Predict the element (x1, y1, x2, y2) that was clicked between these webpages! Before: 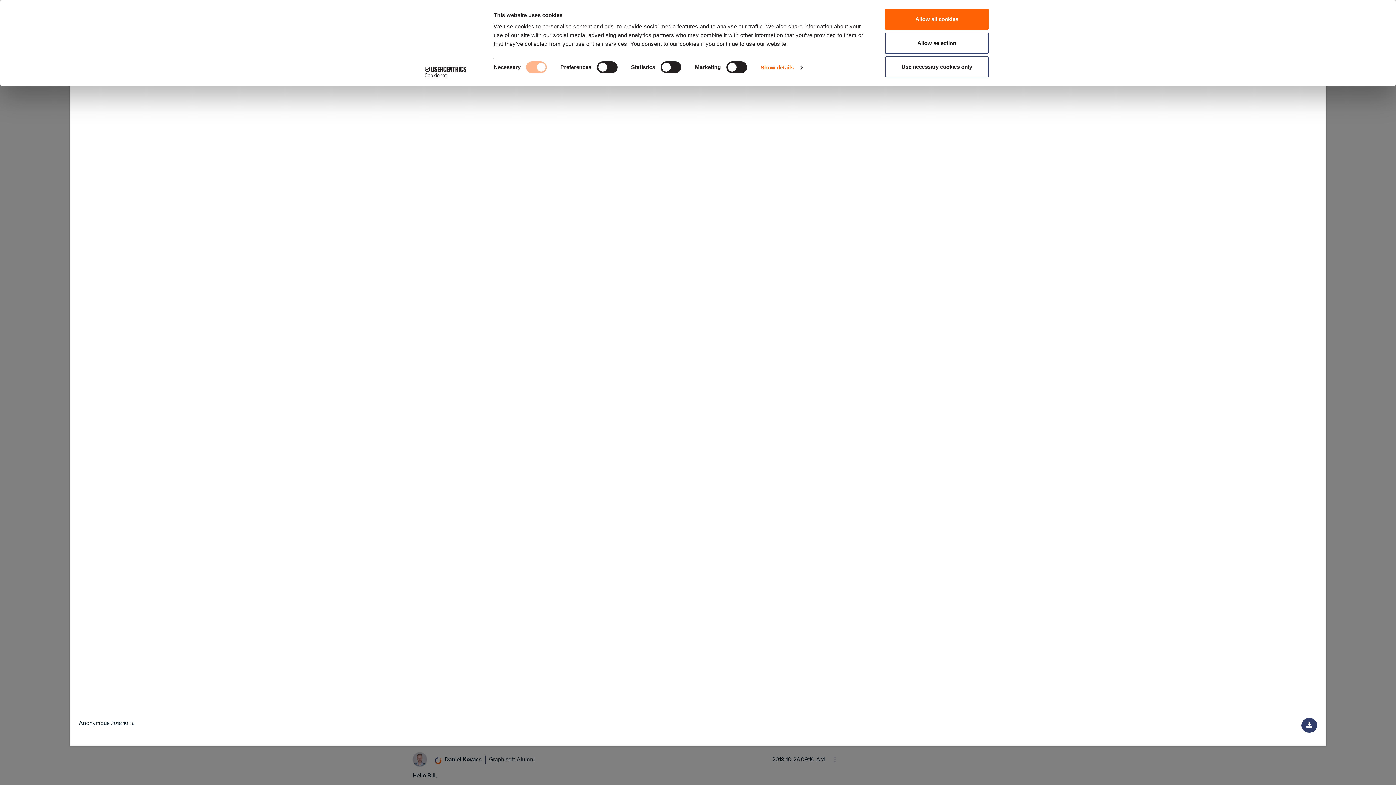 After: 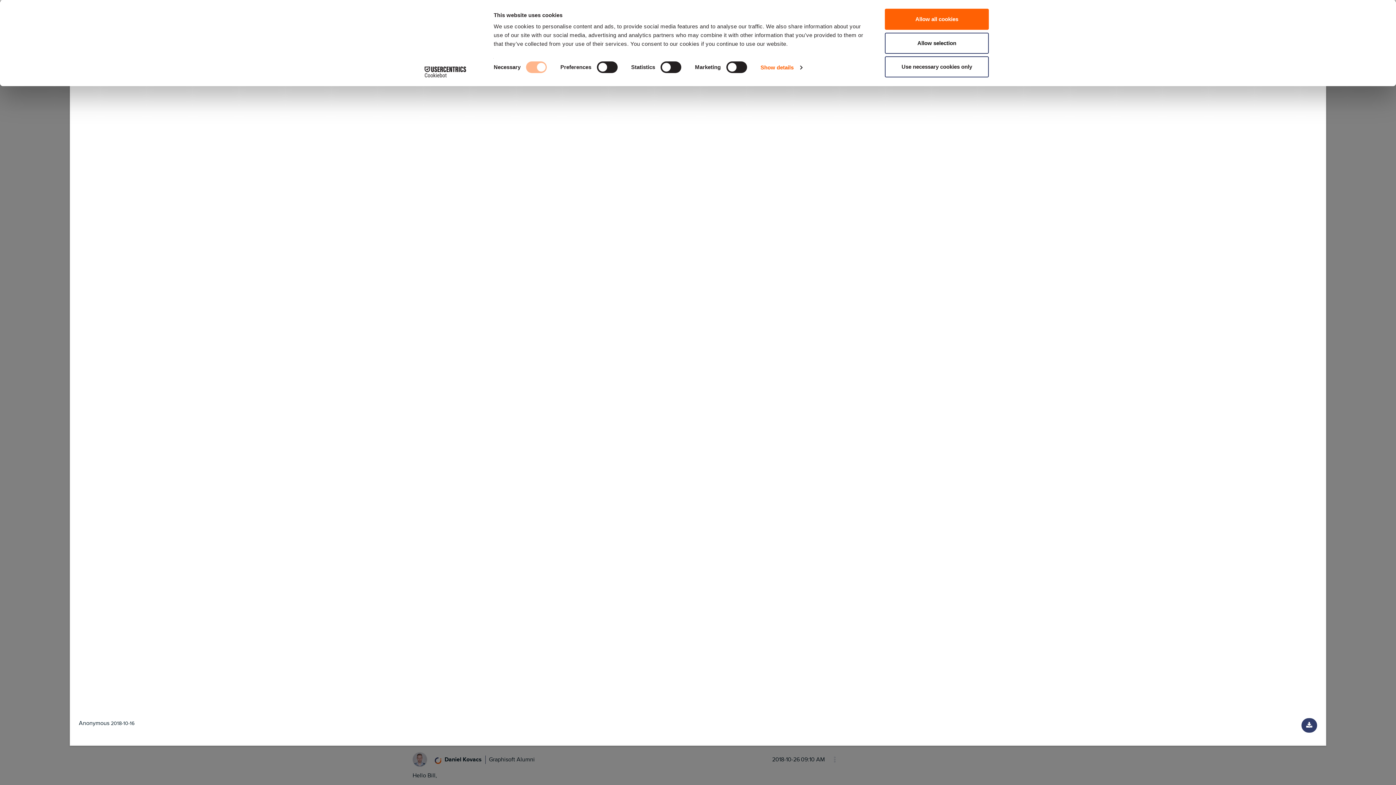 Action: label: Cookiebot - opens in a new window bbox: (413, 66, 477, 77)